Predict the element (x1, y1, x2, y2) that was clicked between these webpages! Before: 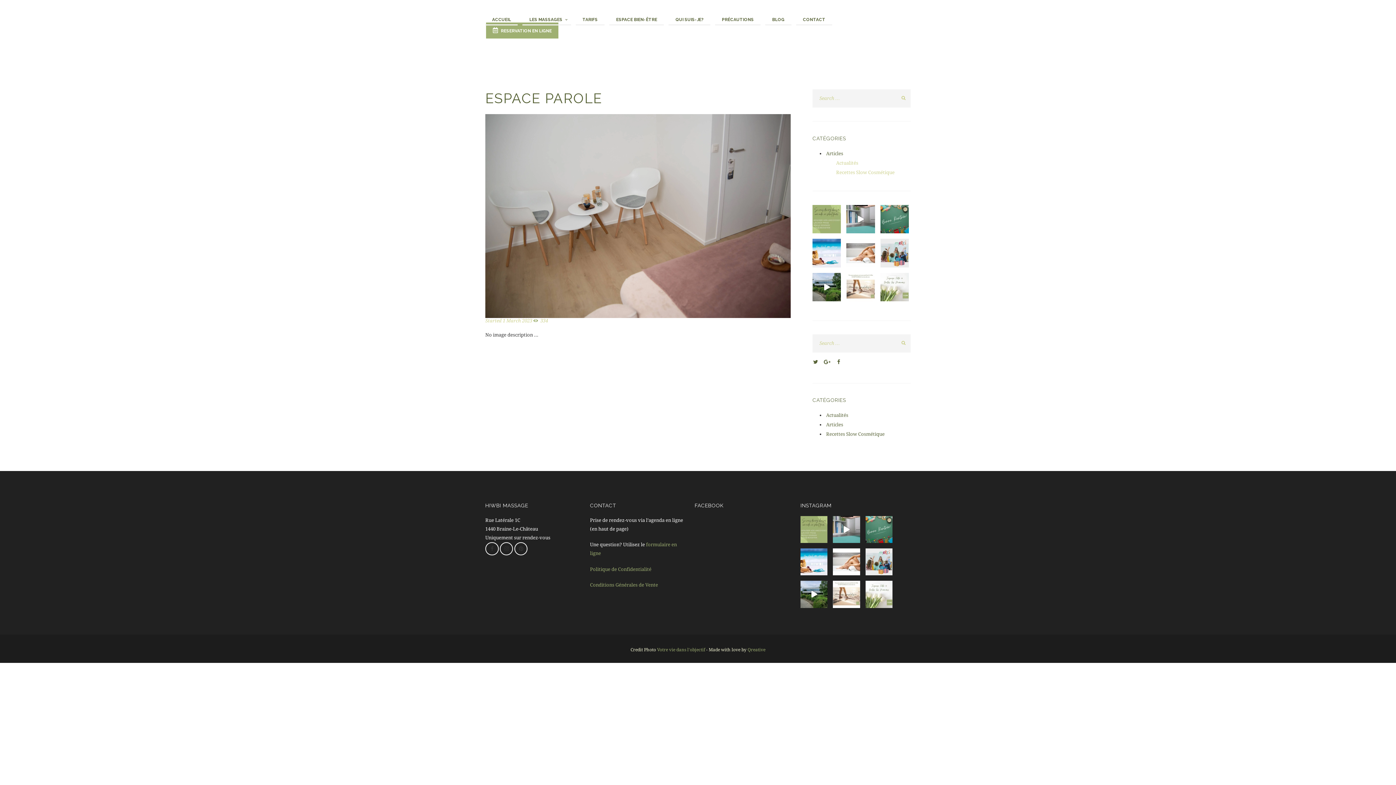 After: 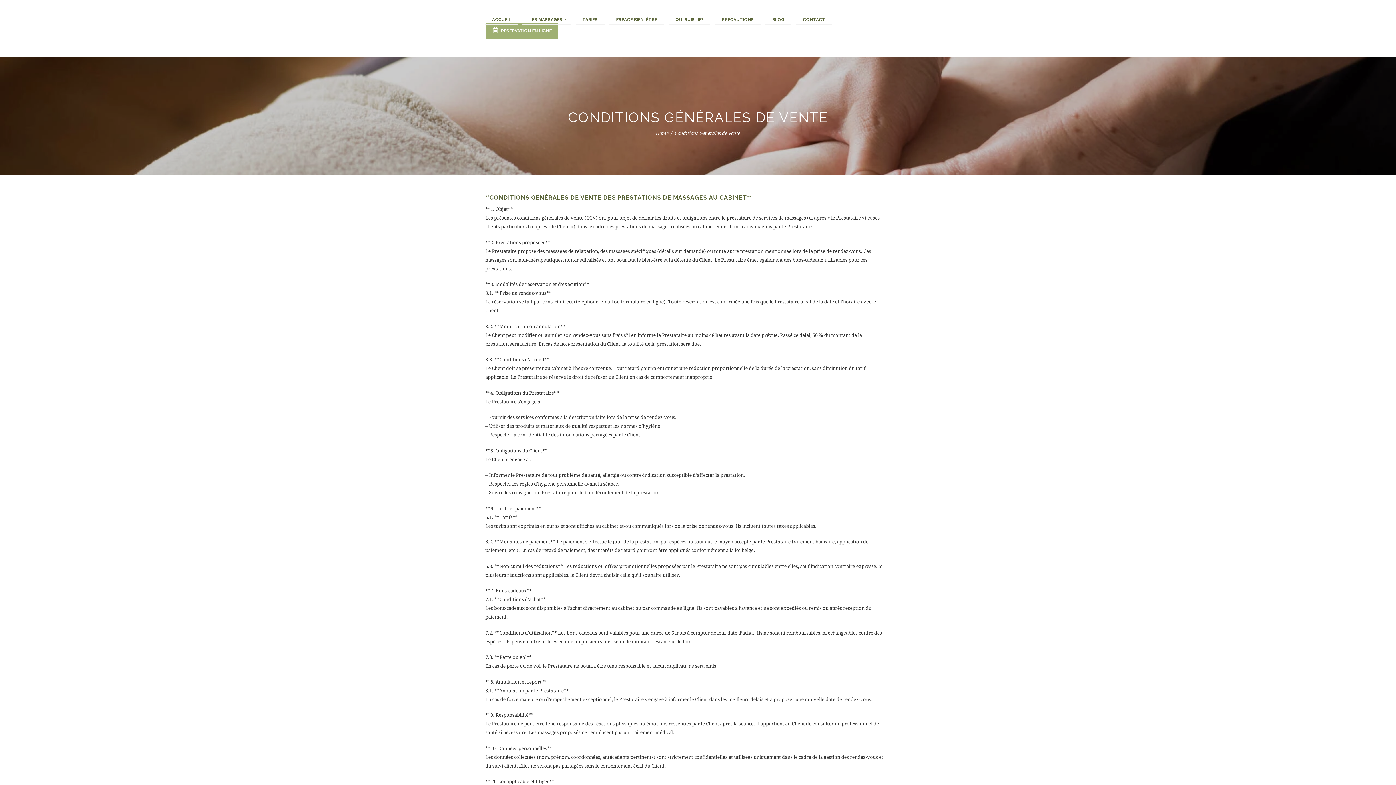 Action: bbox: (590, 582, 658, 588) label: Conditions Générales de Vente